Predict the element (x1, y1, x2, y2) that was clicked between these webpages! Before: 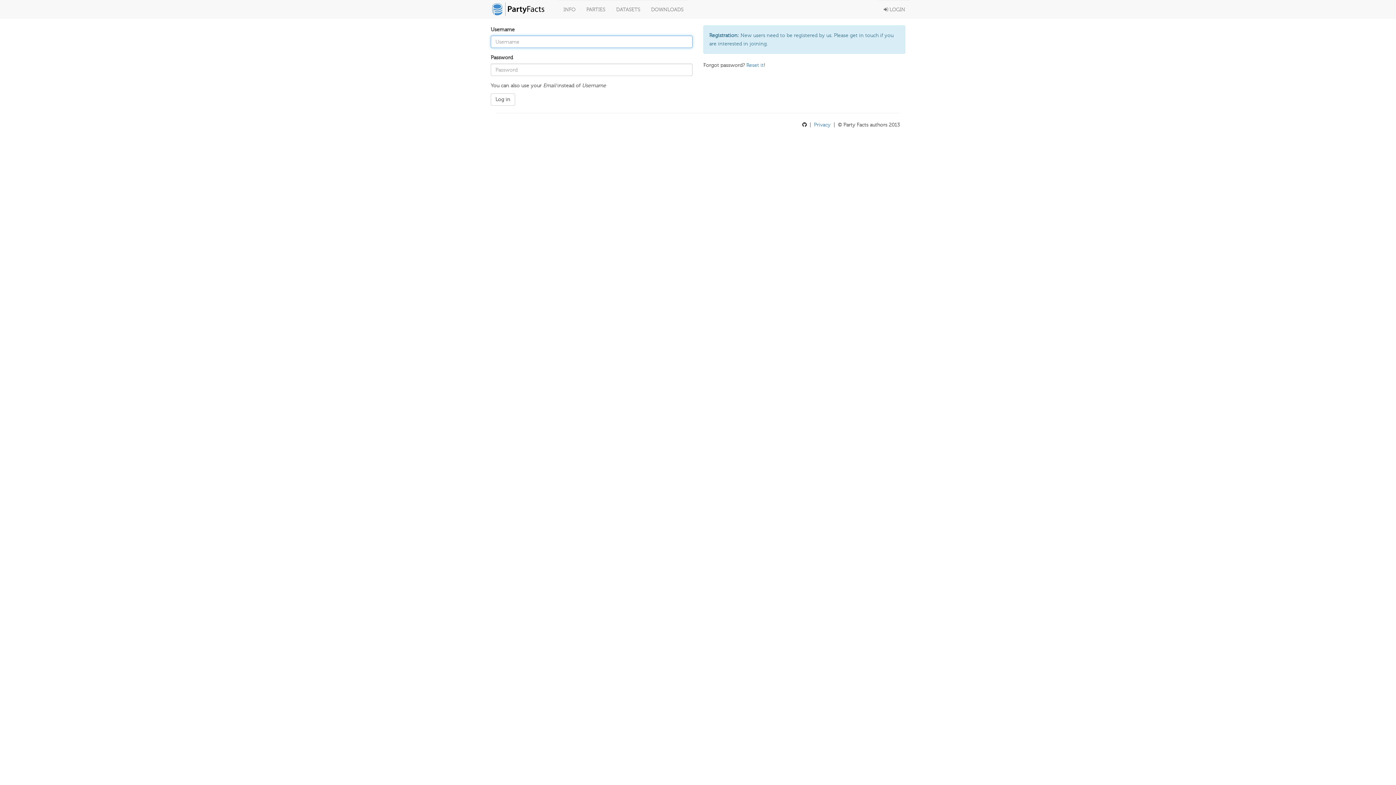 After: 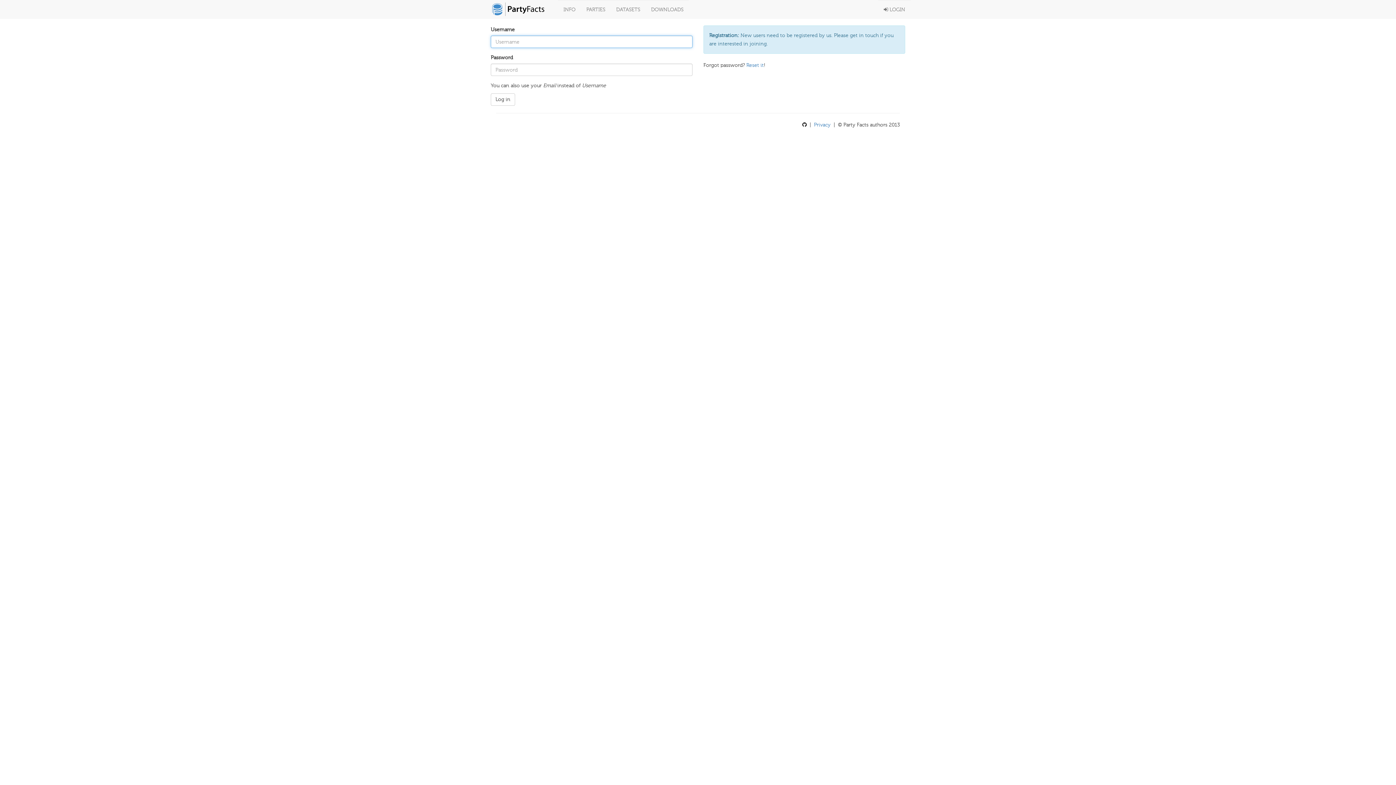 Action: bbox: (878, 0, 910, 18) label:  LOGIN